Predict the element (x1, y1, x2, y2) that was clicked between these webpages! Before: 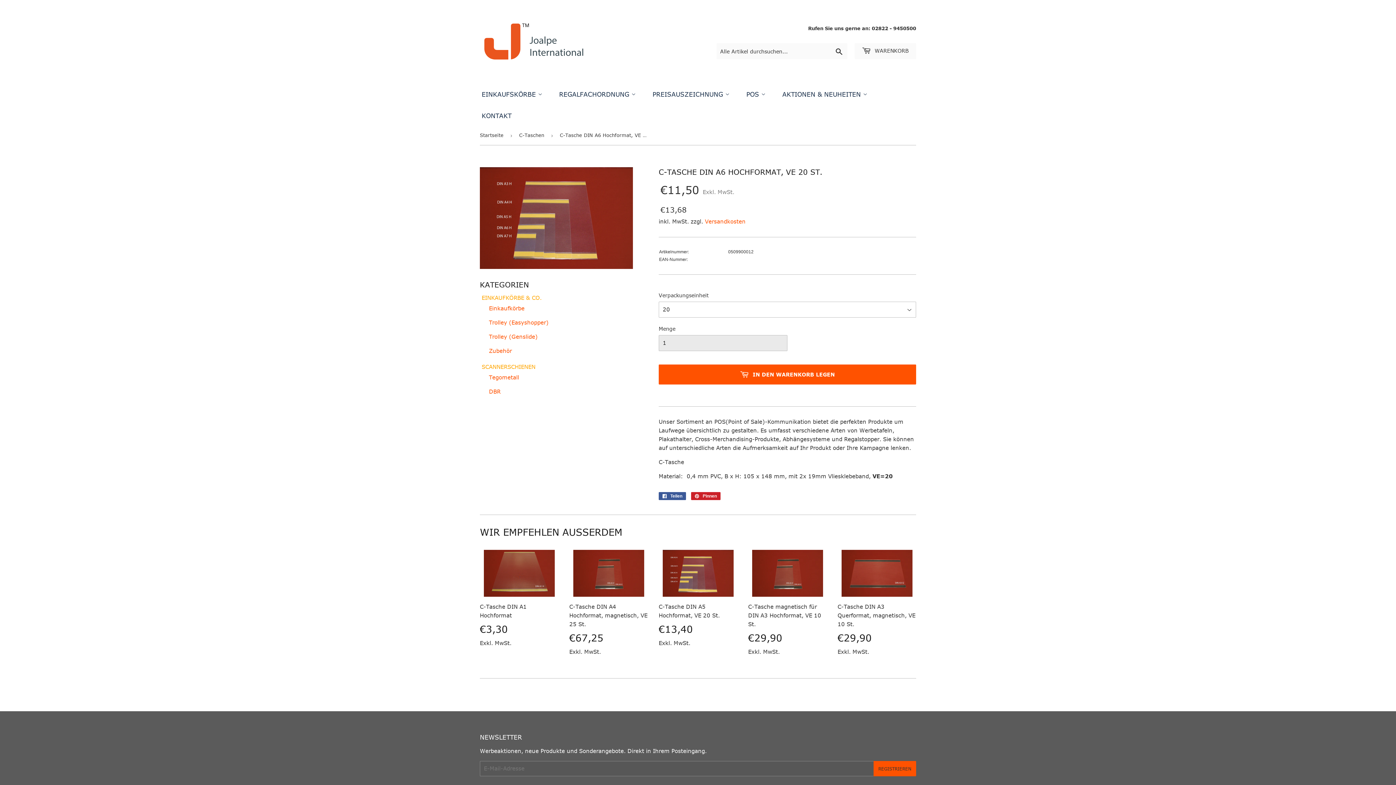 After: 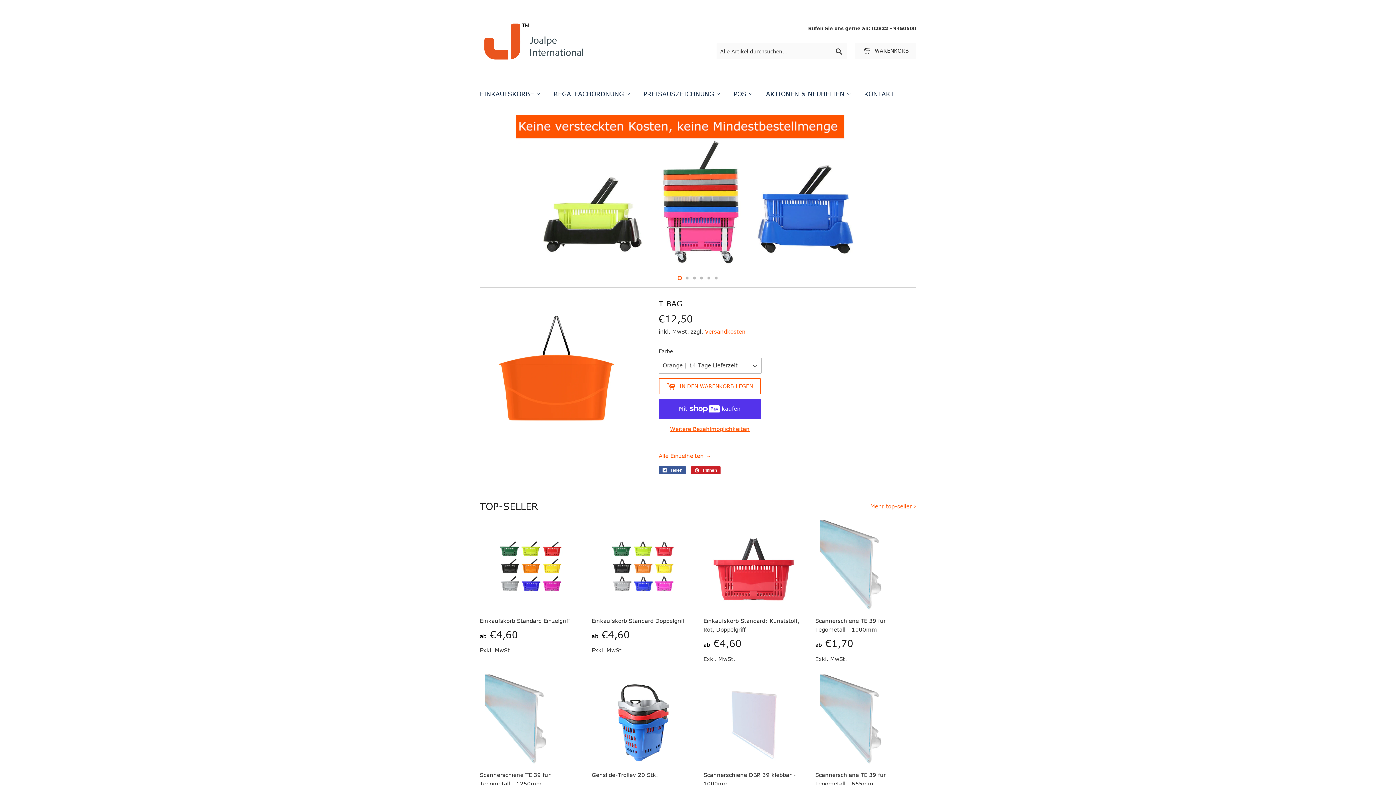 Action: bbox: (480, 126, 506, 144) label: Startseite